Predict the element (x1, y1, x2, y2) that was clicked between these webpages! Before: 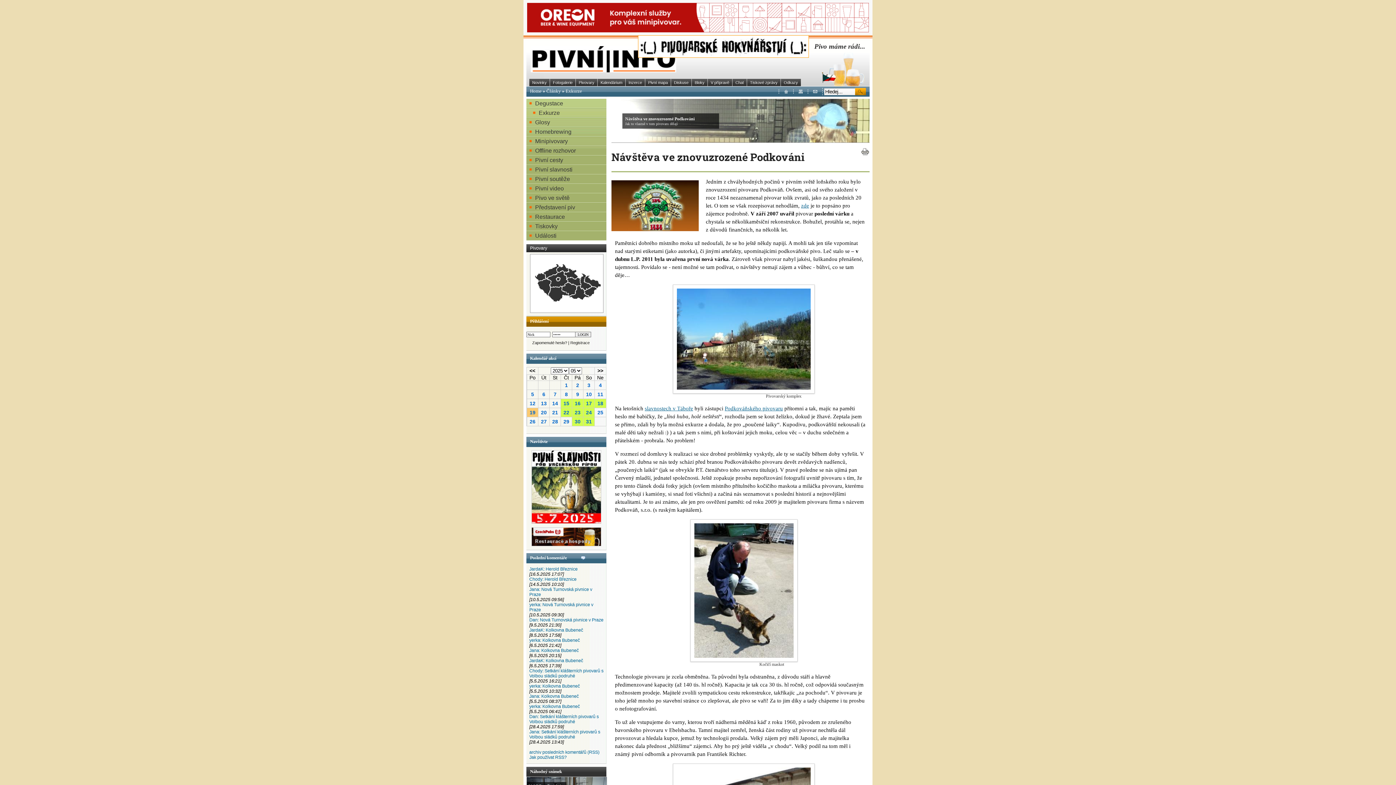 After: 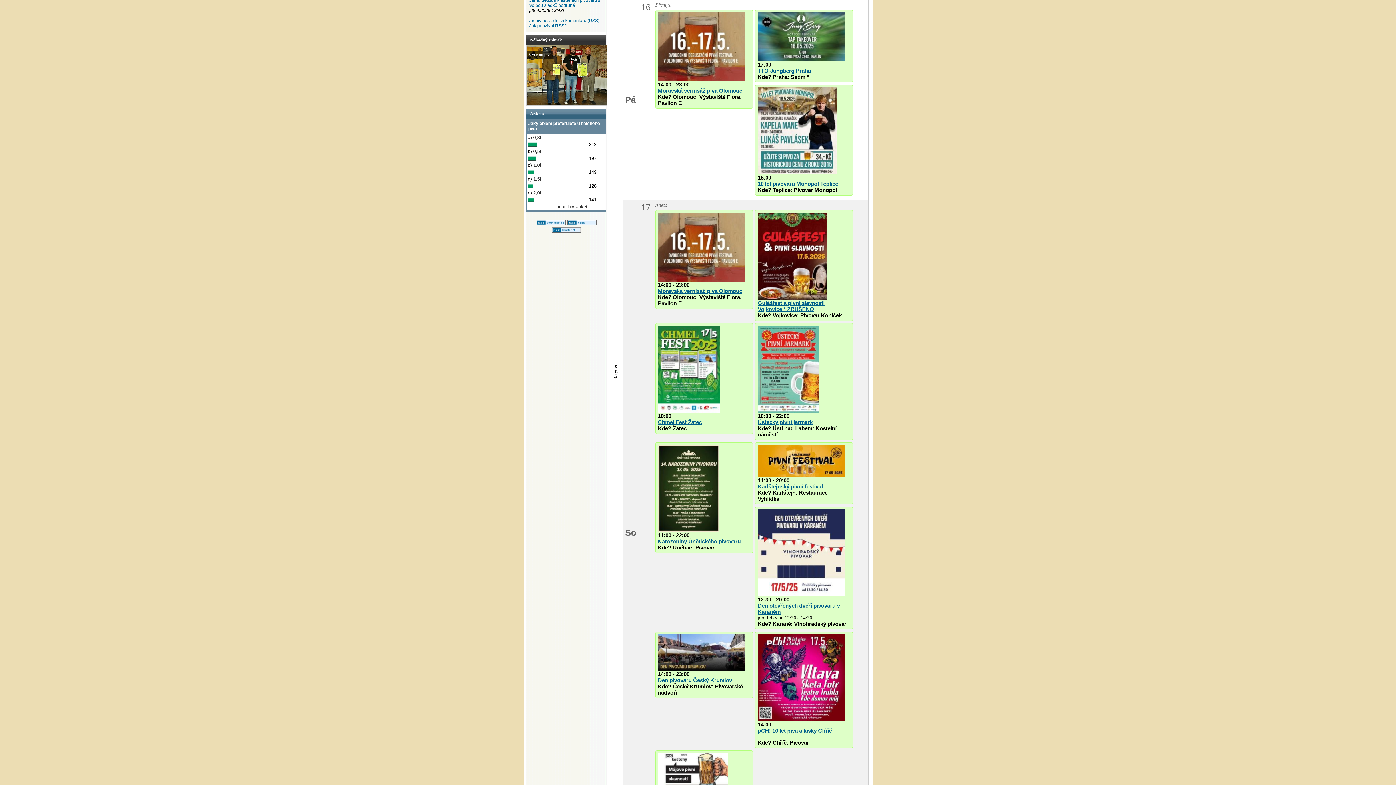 Action: label: 16 bbox: (572, 399, 583, 408)